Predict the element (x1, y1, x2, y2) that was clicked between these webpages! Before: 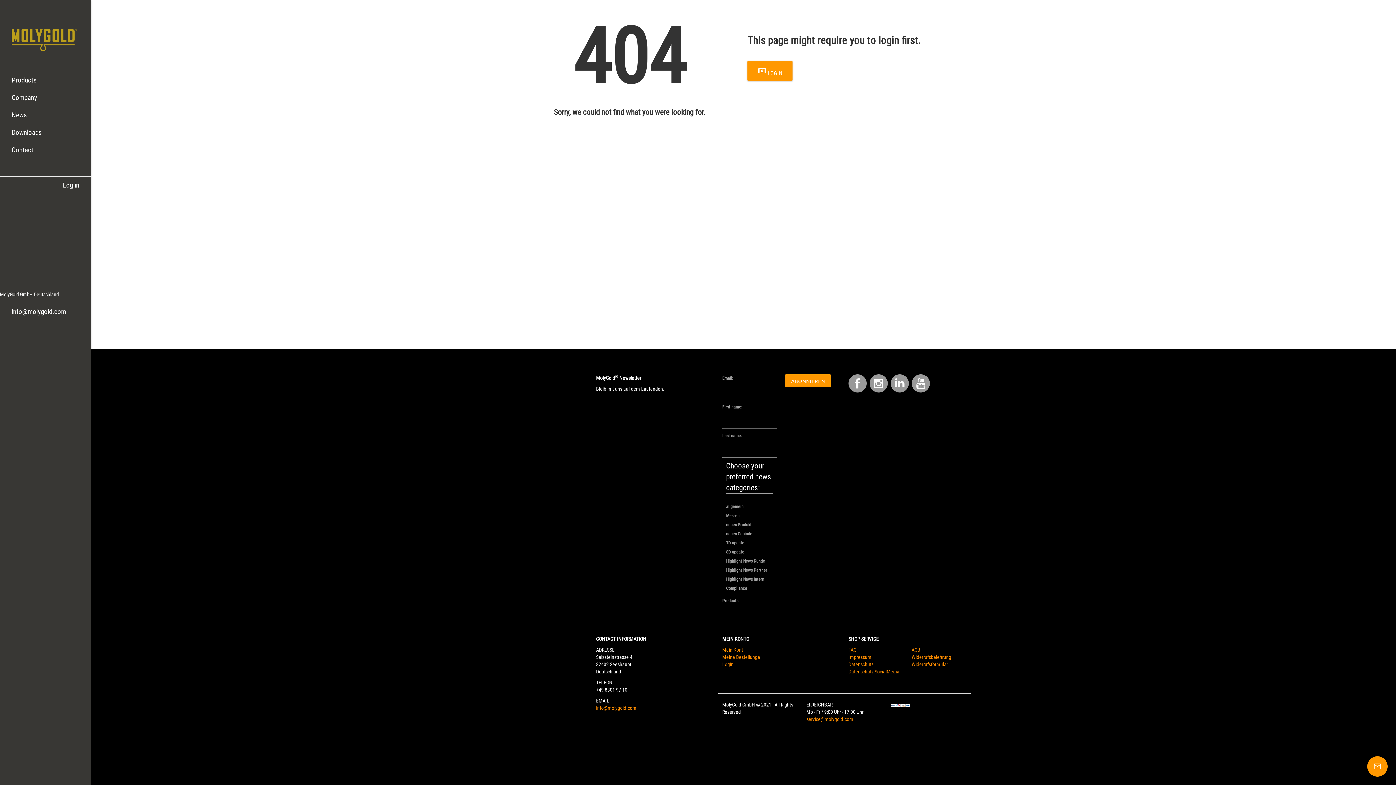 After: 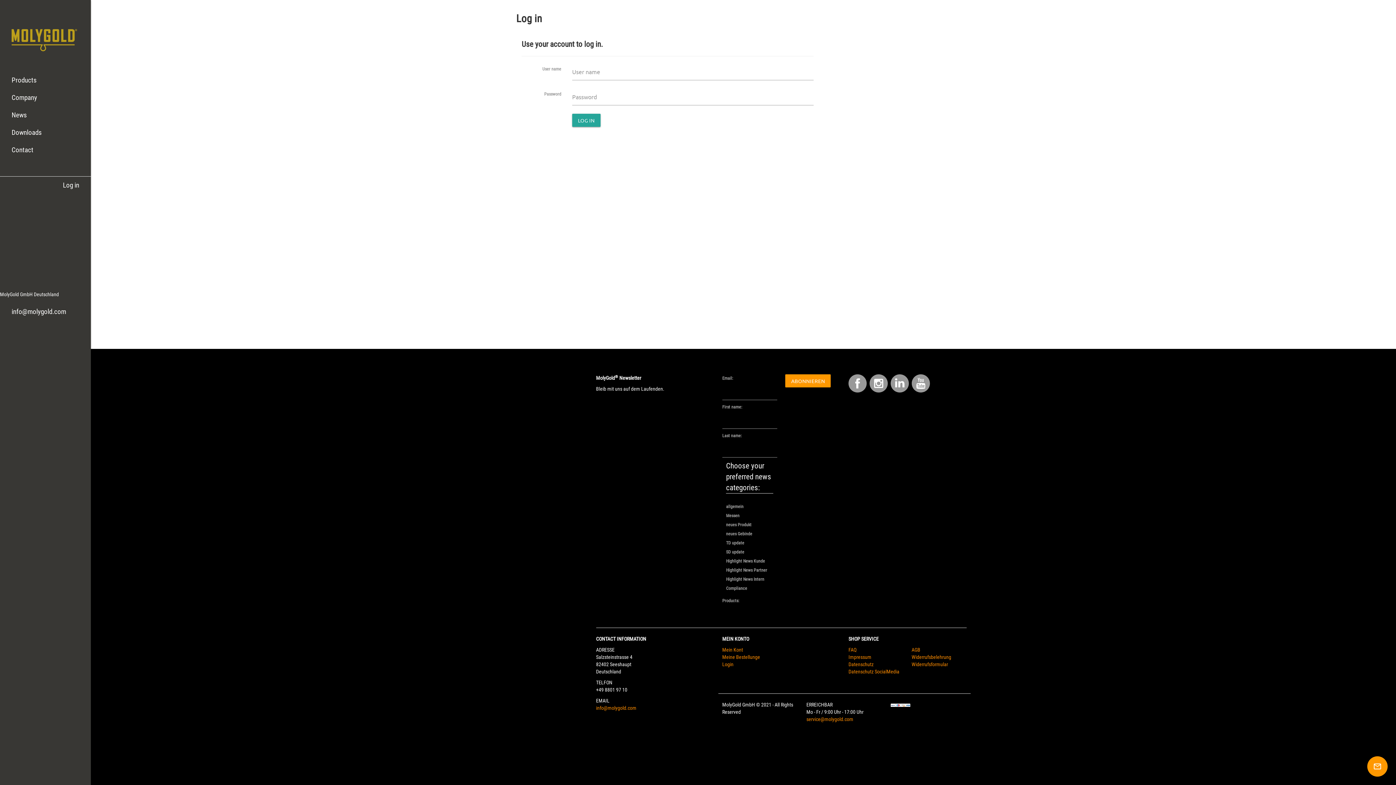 Action: label: Mein Kont bbox: (722, 647, 743, 653)